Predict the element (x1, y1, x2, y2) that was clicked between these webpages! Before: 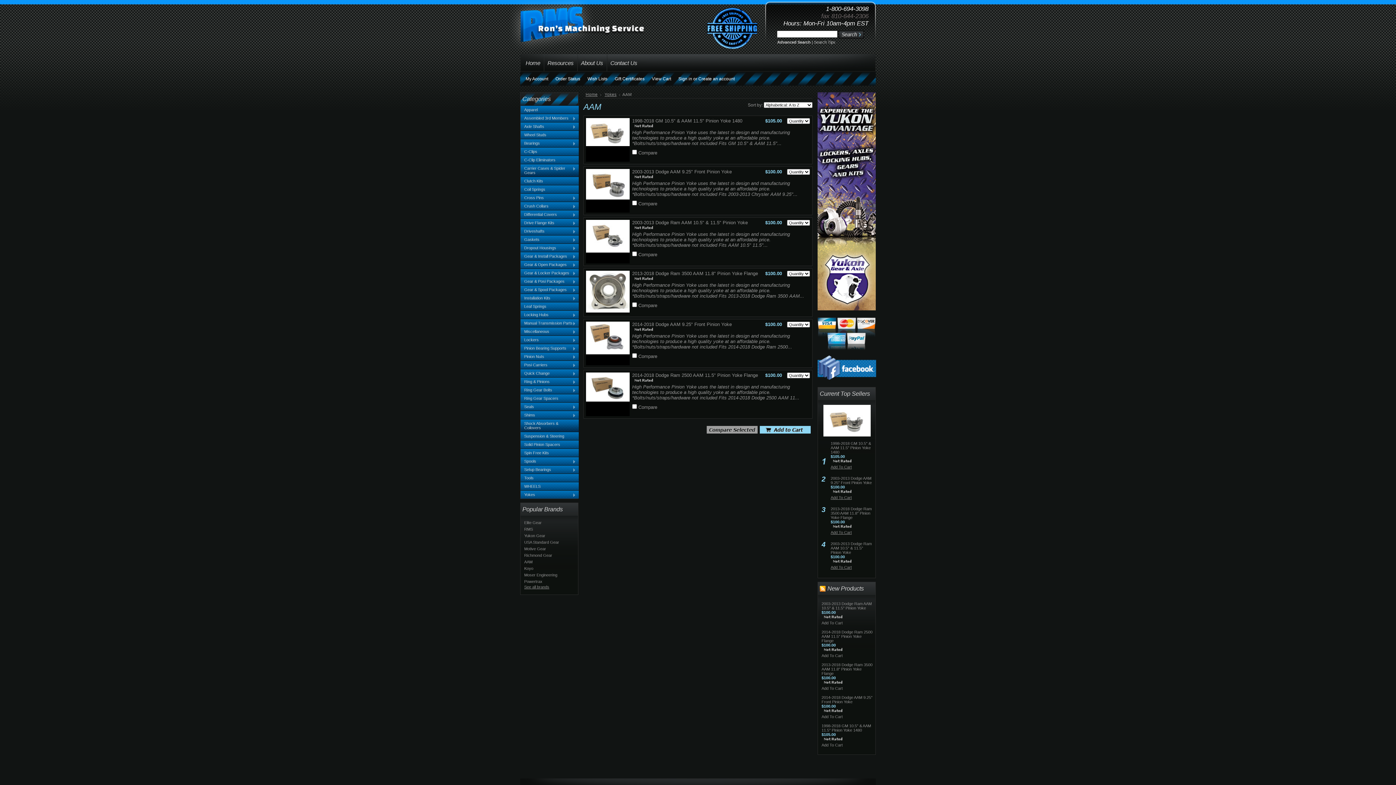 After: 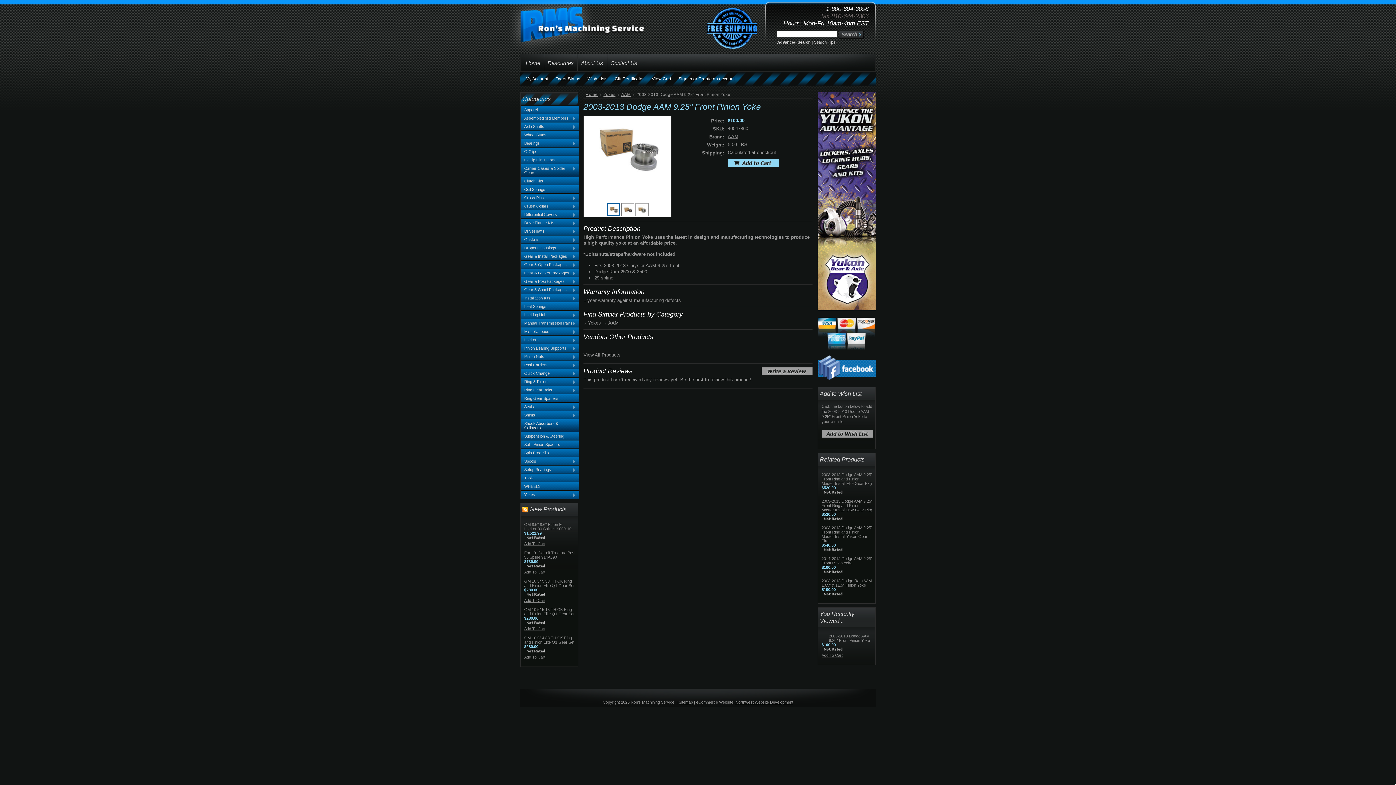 Action: bbox: (830, 476, 872, 485) label: 2003-2013 Dodge AAM 9.25" Front Pinion Yoke